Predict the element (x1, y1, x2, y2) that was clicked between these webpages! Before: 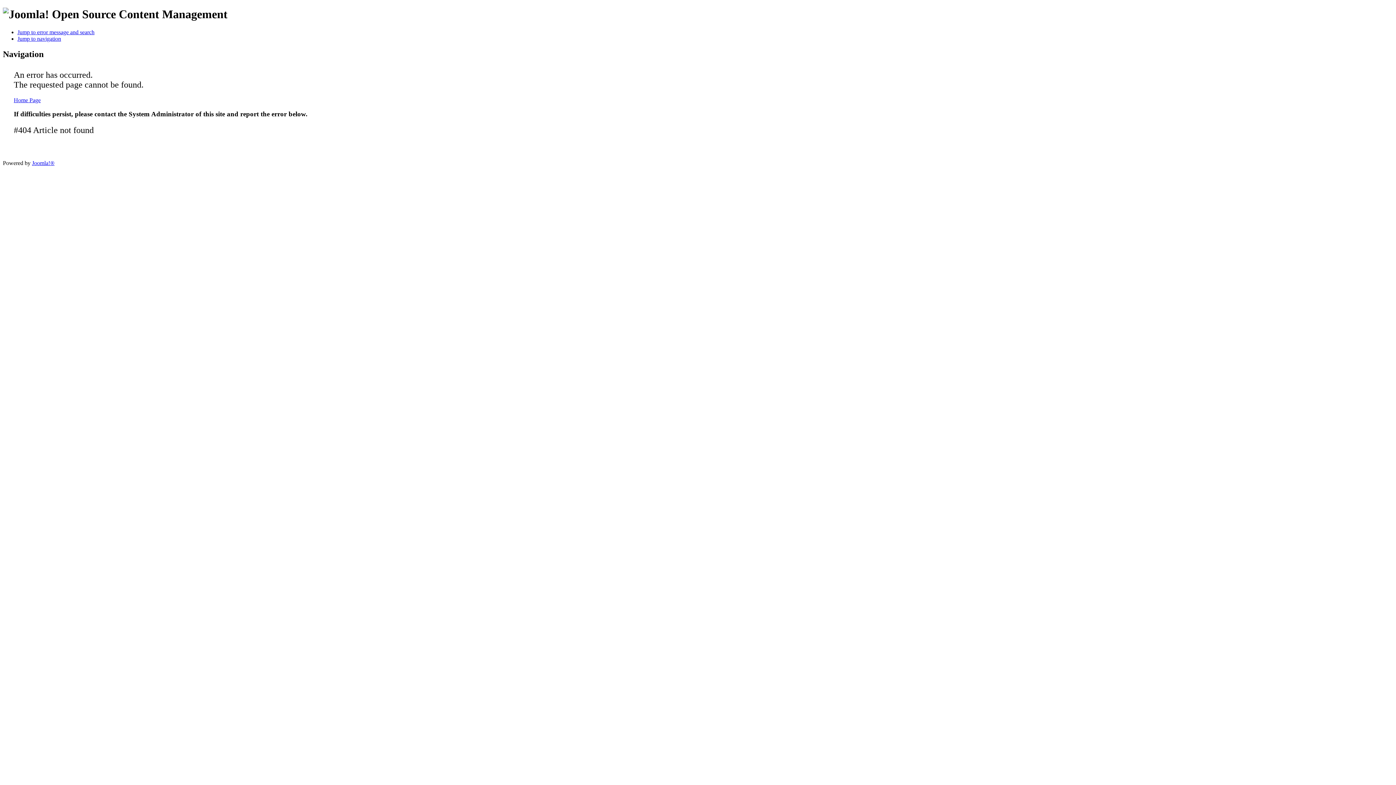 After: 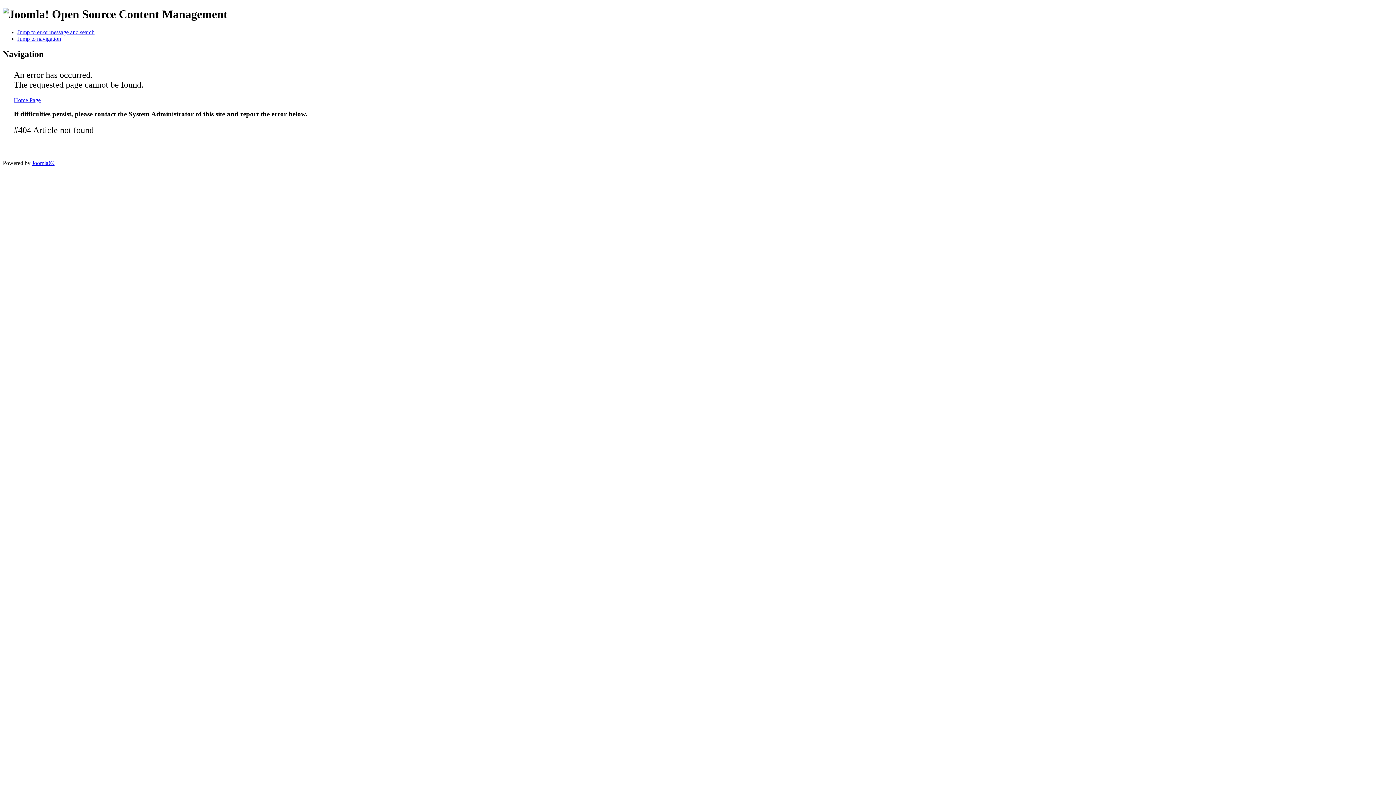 Action: bbox: (17, 29, 94, 35) label: Jump to error message and search